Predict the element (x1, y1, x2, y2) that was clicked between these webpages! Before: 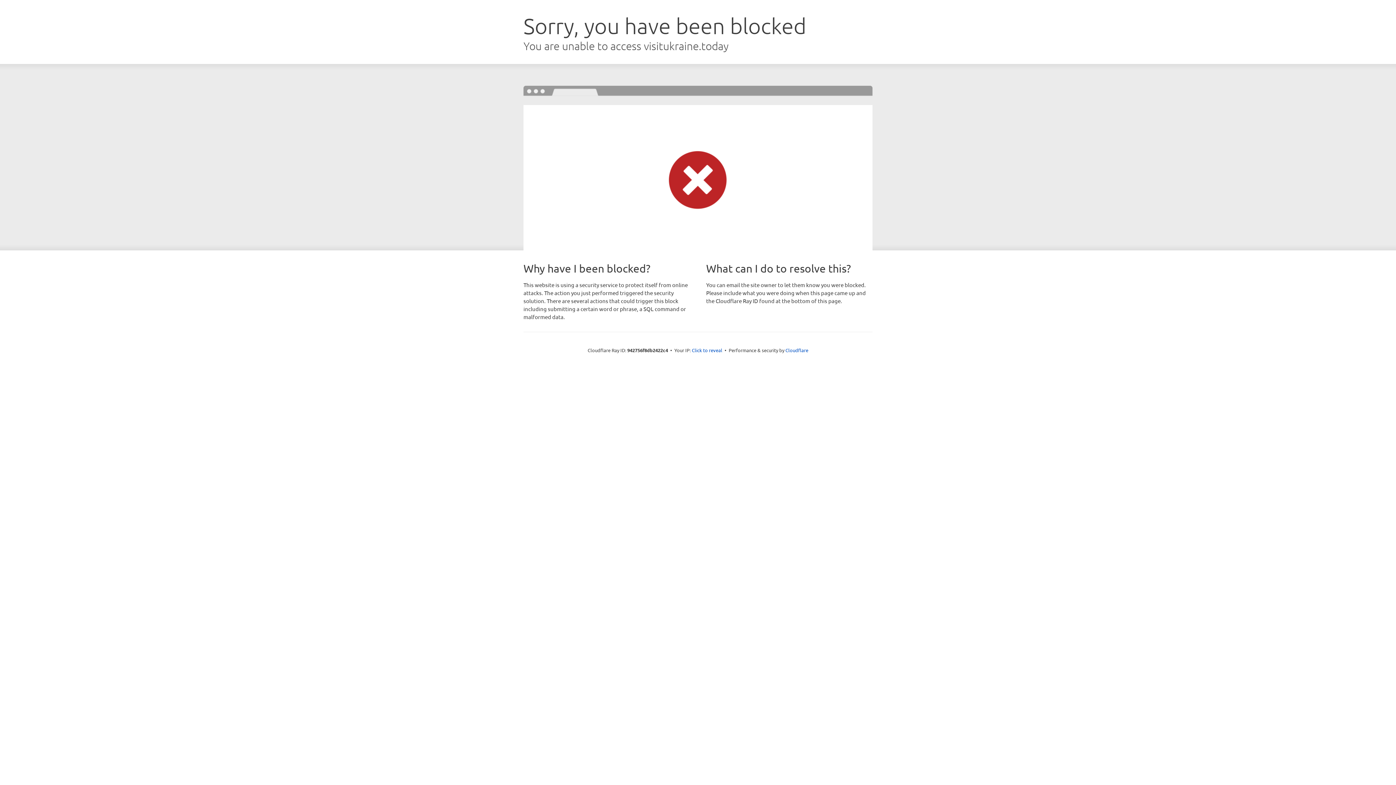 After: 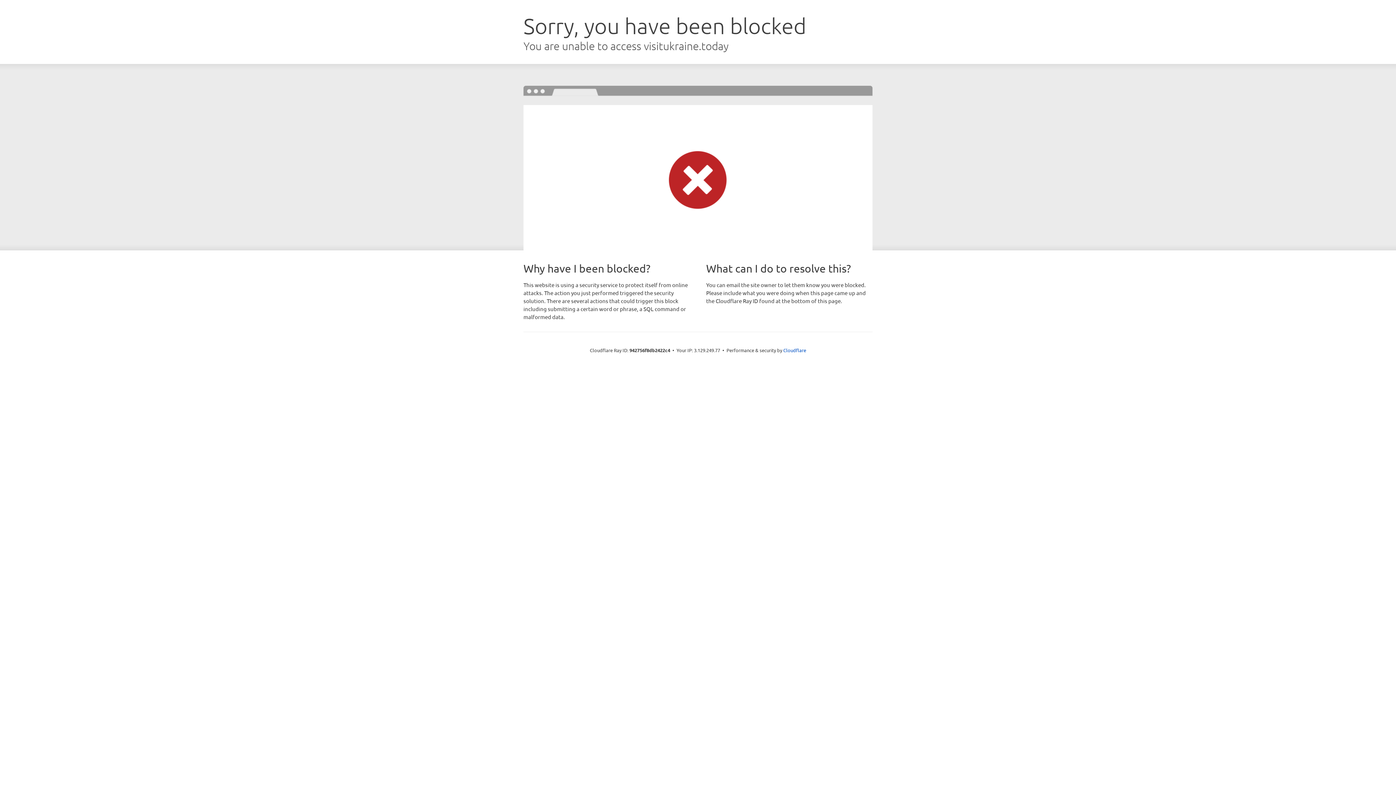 Action: label: Click to reveal bbox: (692, 346, 722, 353)